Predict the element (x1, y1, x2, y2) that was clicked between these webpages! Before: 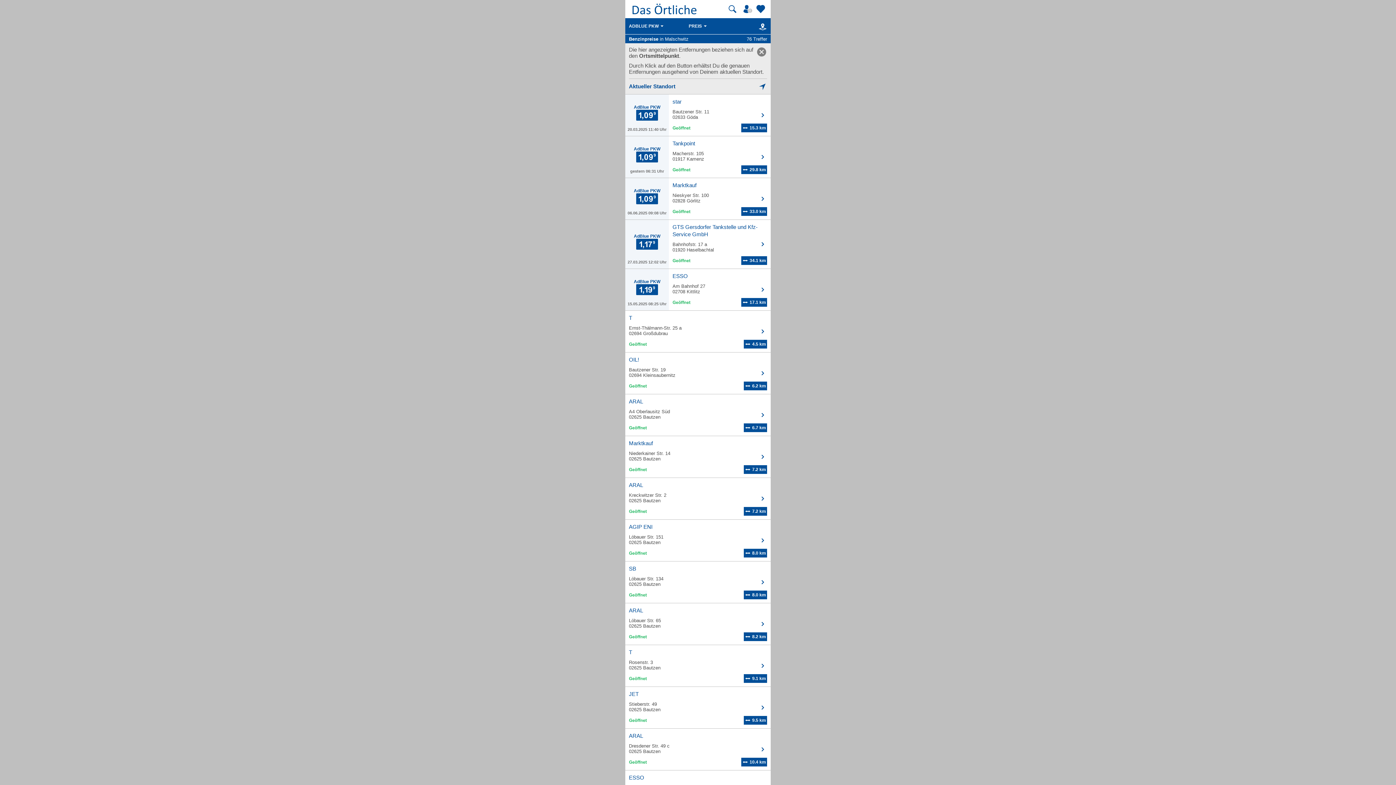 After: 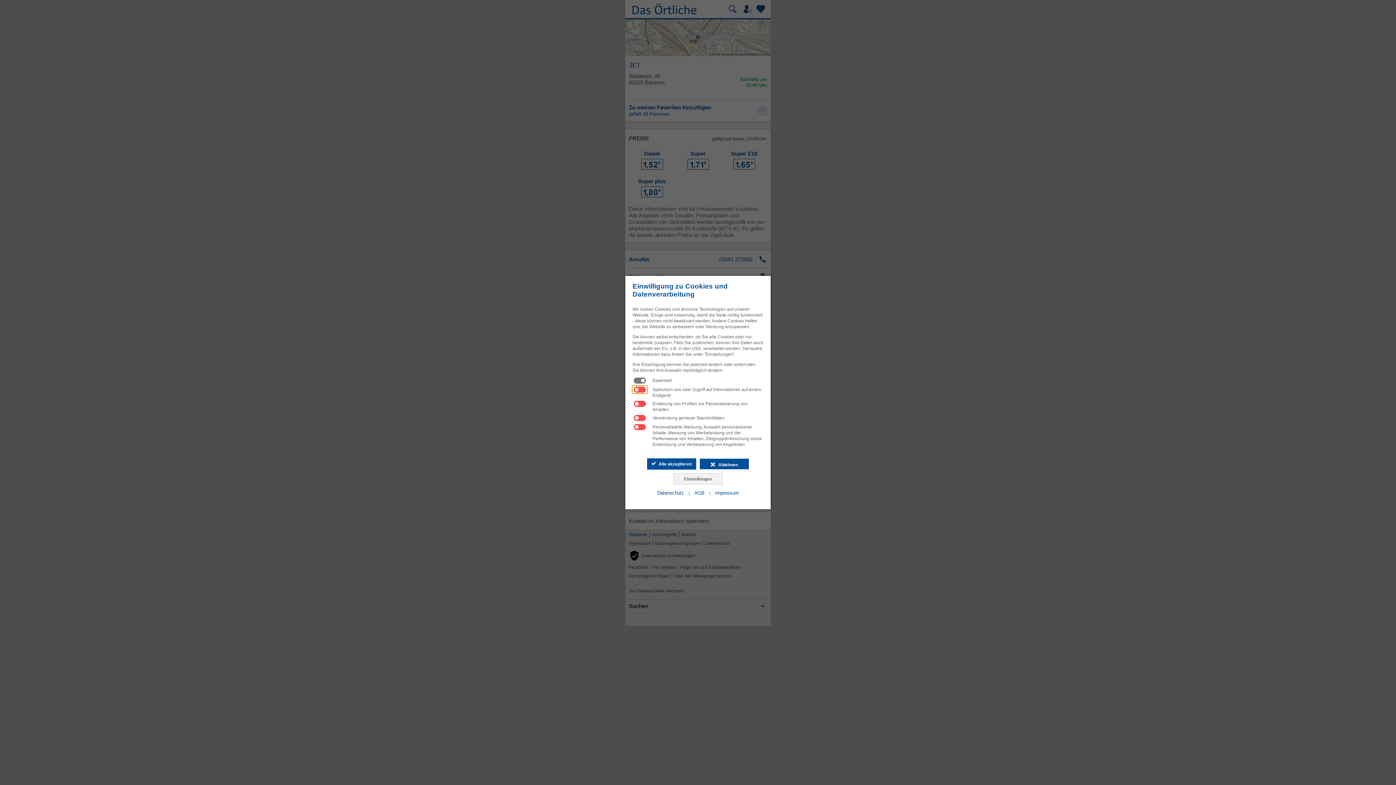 Action: label: JET

Stieberstr. 49
02625 Bautzen

	9.5 km bbox: (625, 687, 770, 728)